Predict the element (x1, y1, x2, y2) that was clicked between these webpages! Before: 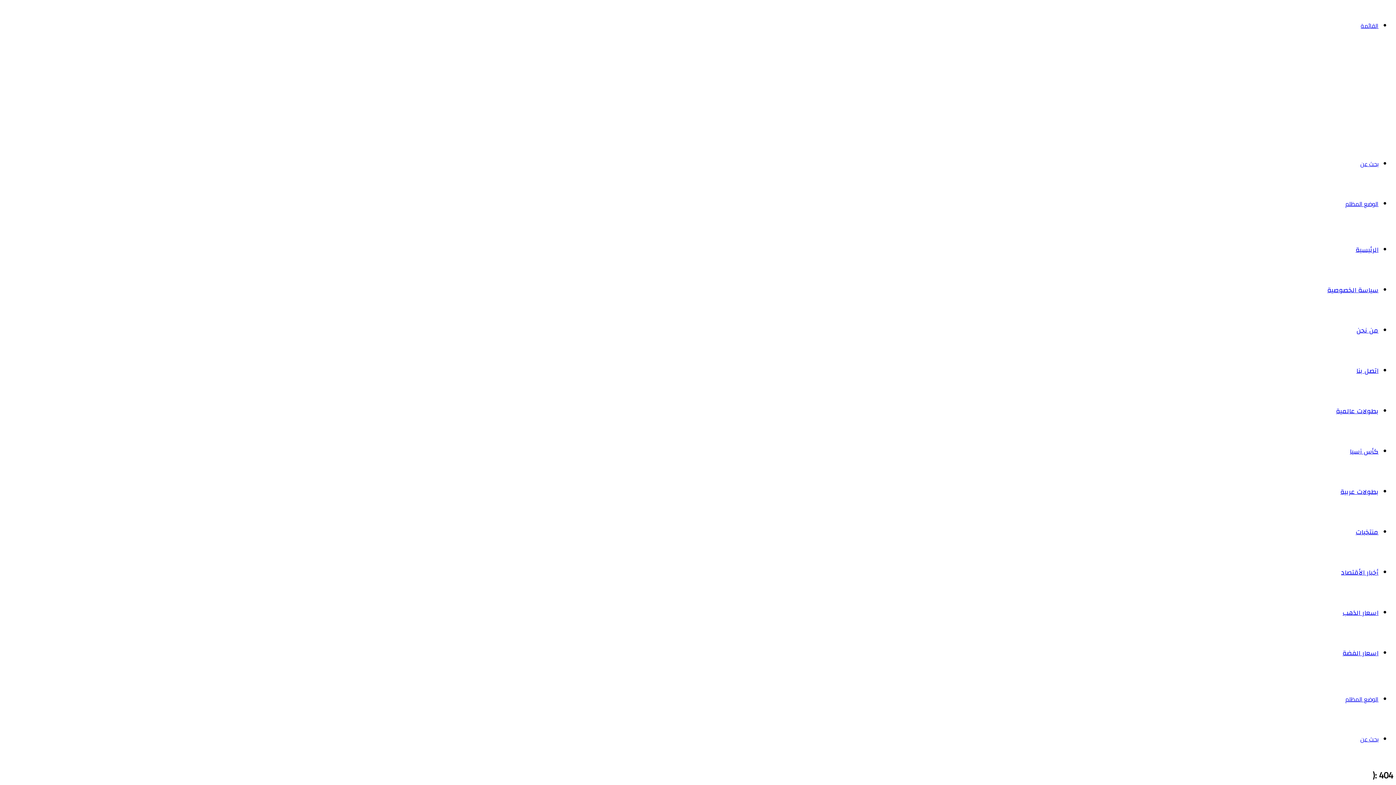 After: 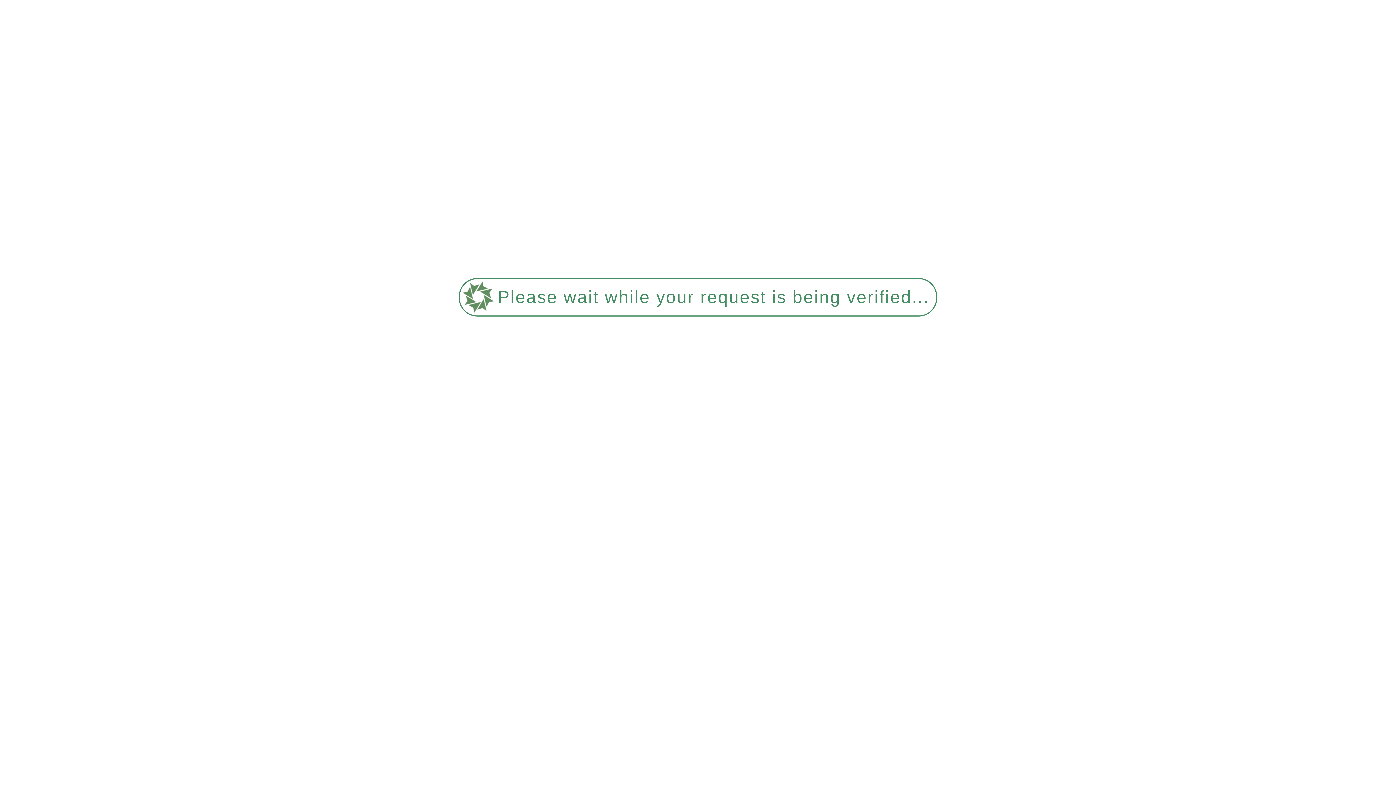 Action: bbox: (1341, 566, 1378, 578) label: أخبار الأقتصاد